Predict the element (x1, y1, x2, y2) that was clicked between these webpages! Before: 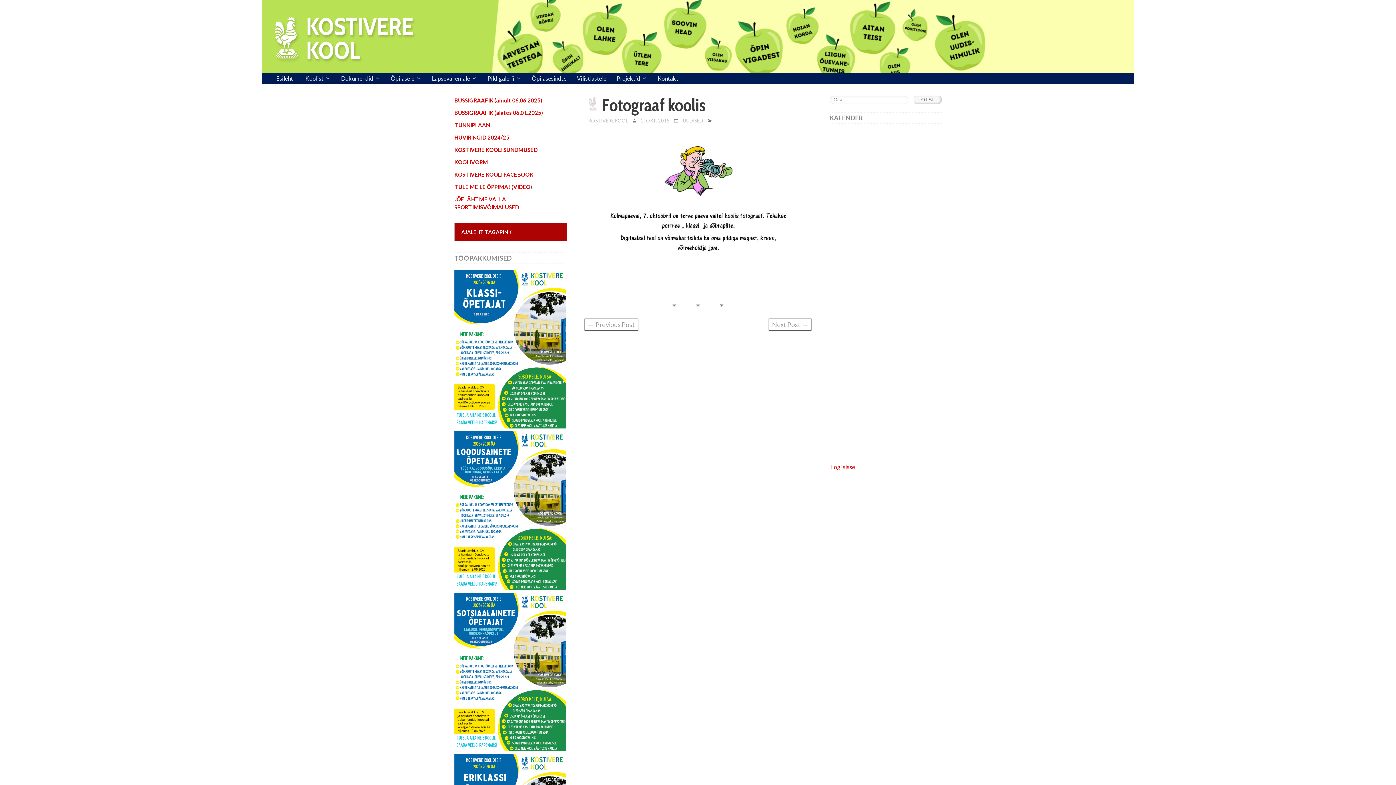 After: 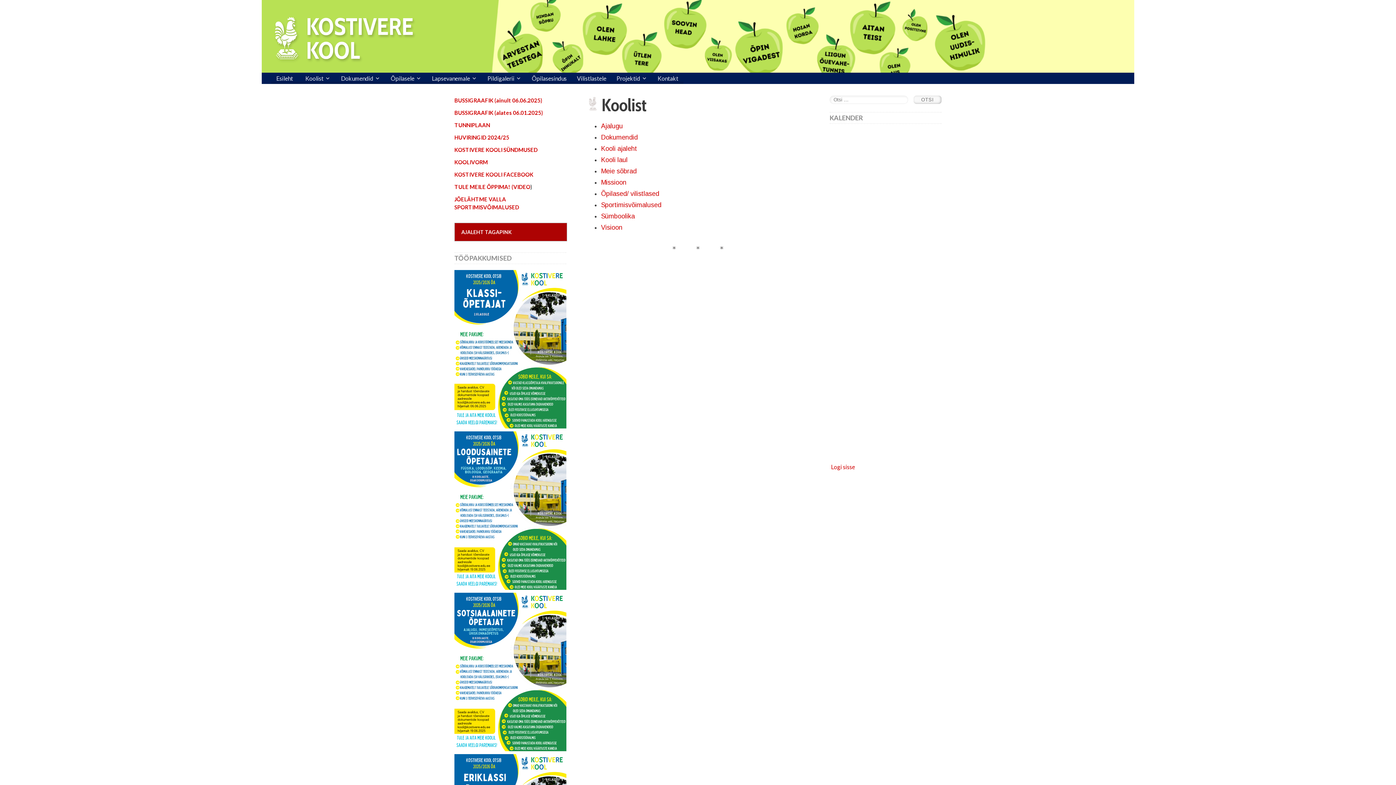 Action: label: Koolist bbox: (300, 72, 336, 84)